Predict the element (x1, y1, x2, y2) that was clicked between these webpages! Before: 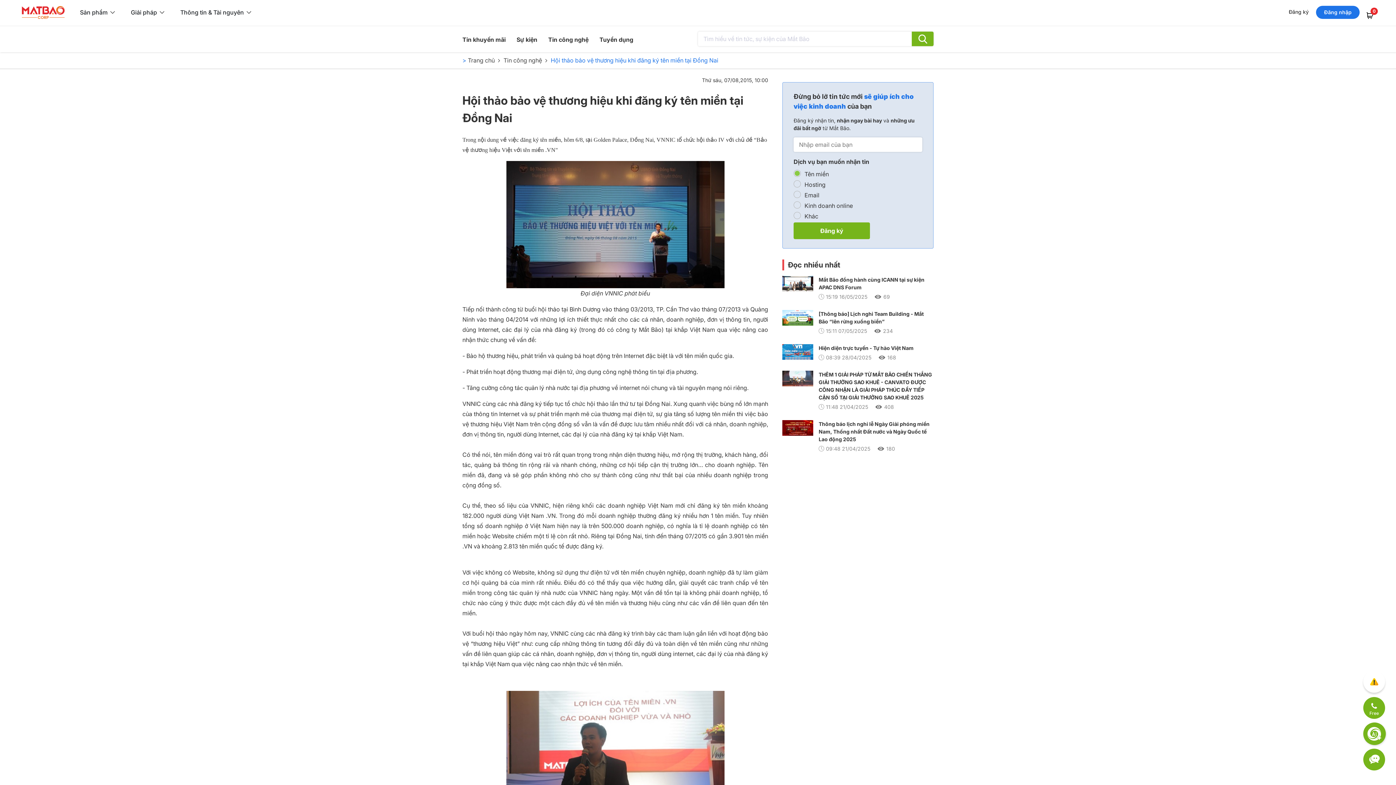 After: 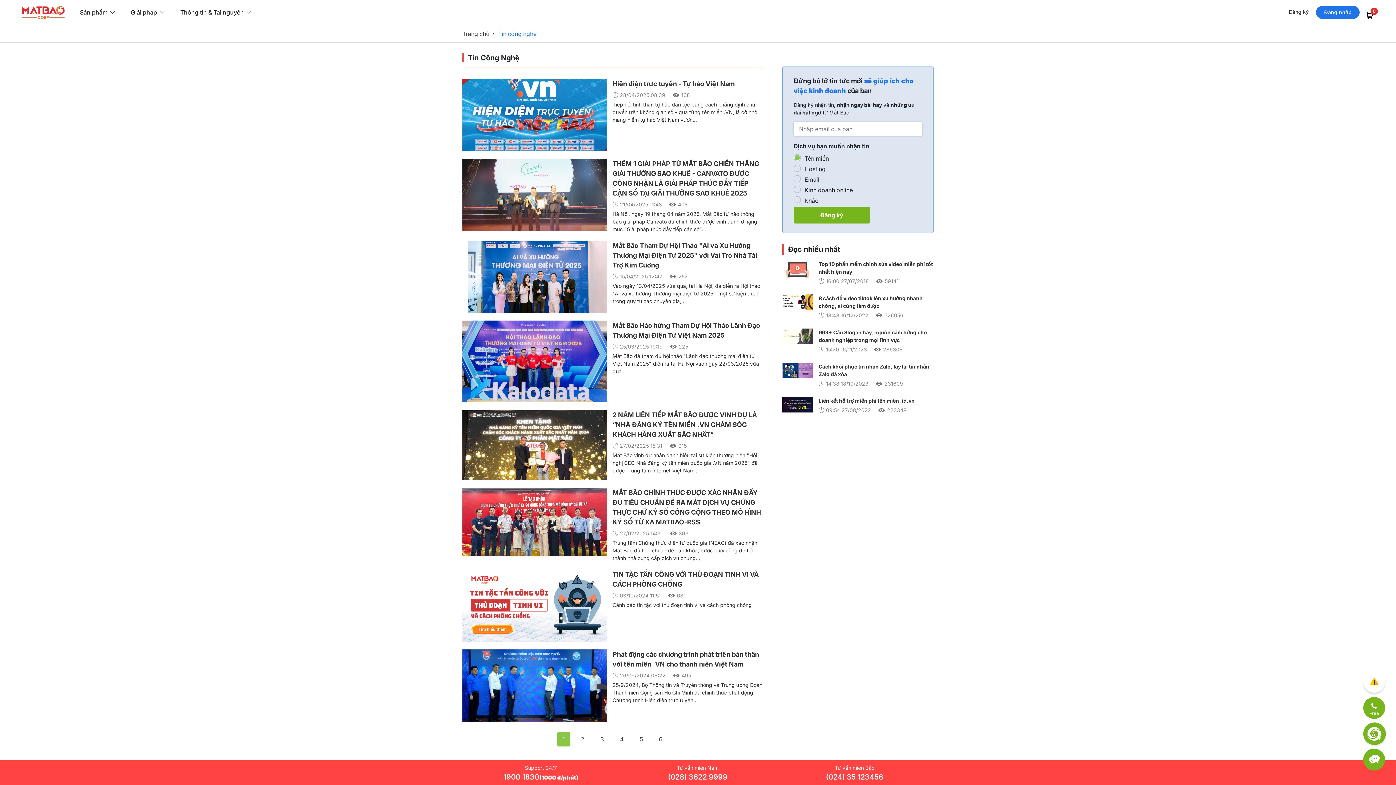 Action: bbox: (503, 56, 542, 64) label: Tin công nghệ